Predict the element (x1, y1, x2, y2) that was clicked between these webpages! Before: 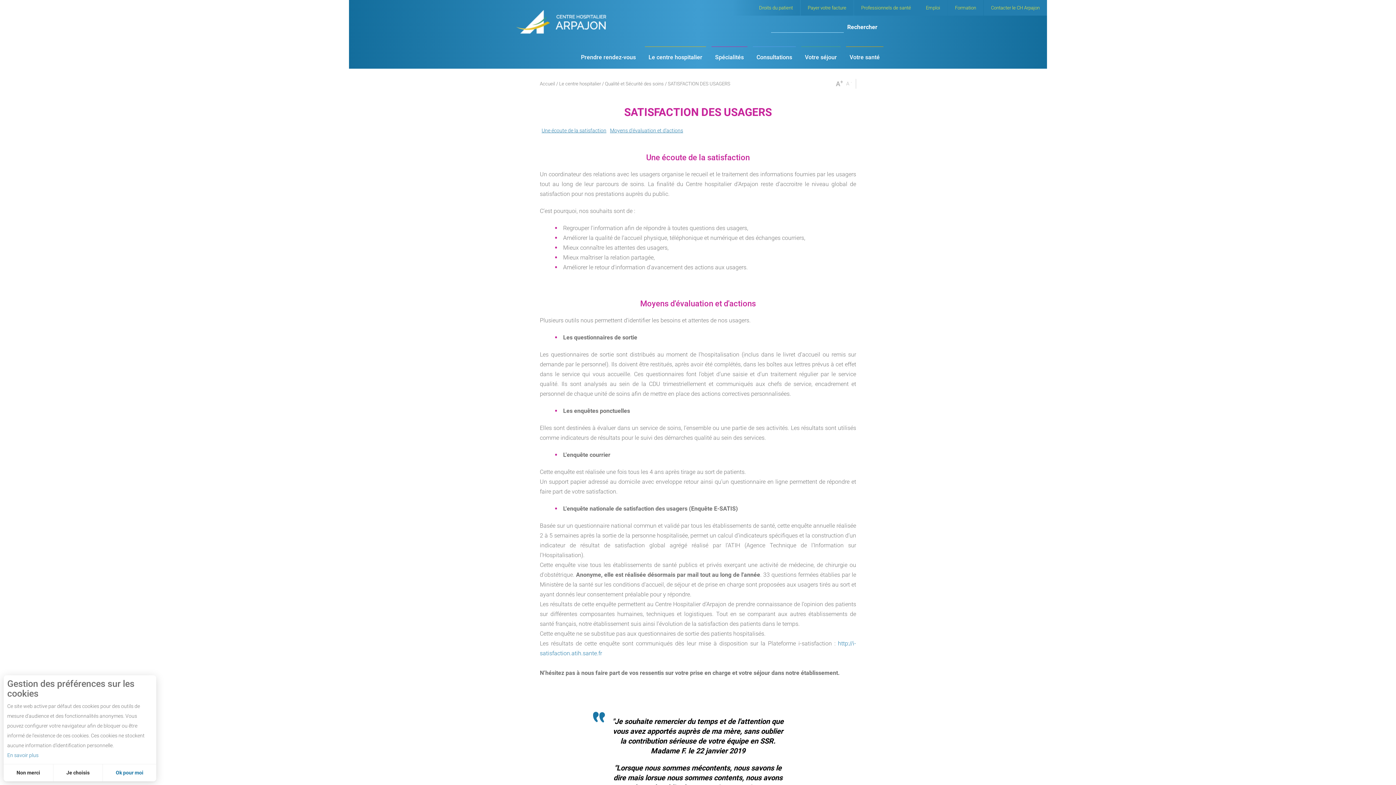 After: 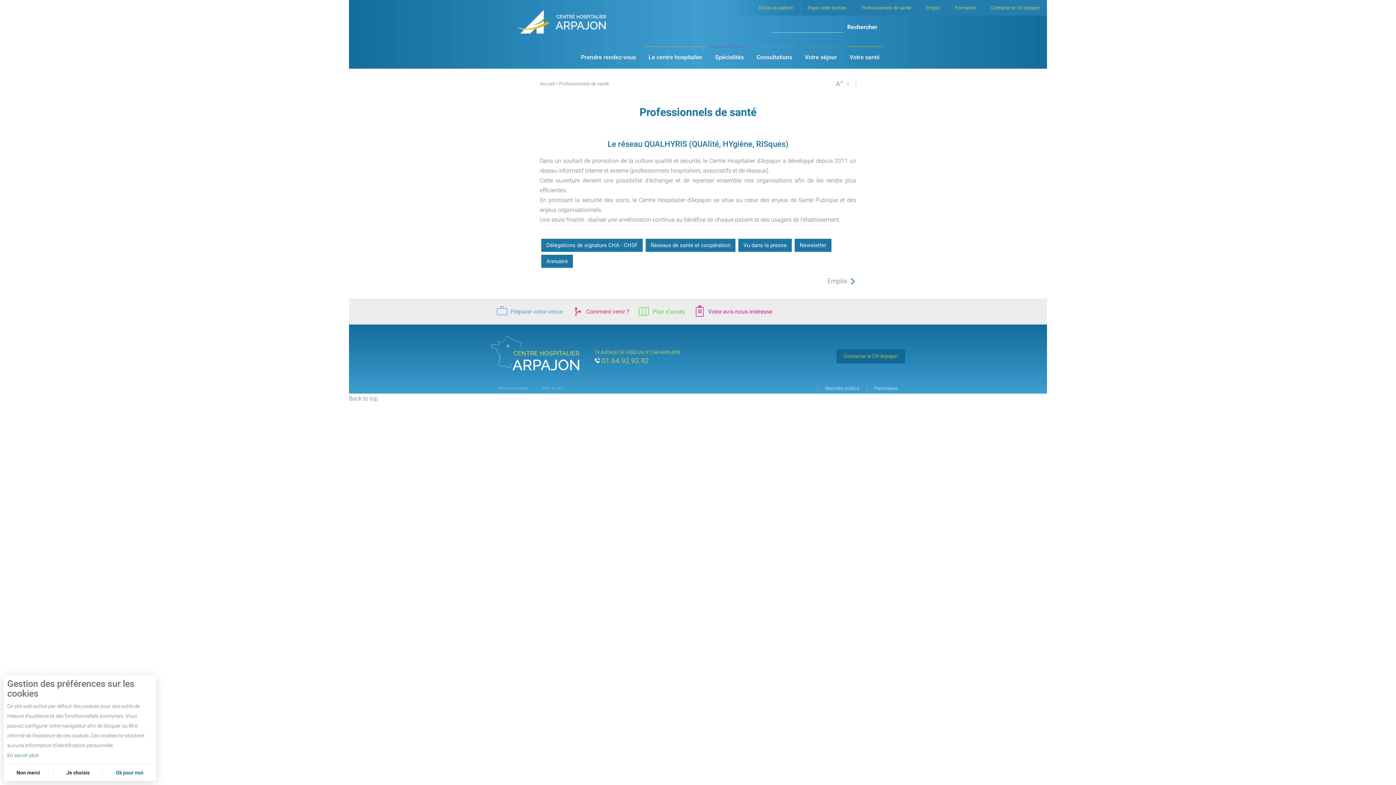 Action: label: Professionnels de santé bbox: (854, 0, 918, 15)